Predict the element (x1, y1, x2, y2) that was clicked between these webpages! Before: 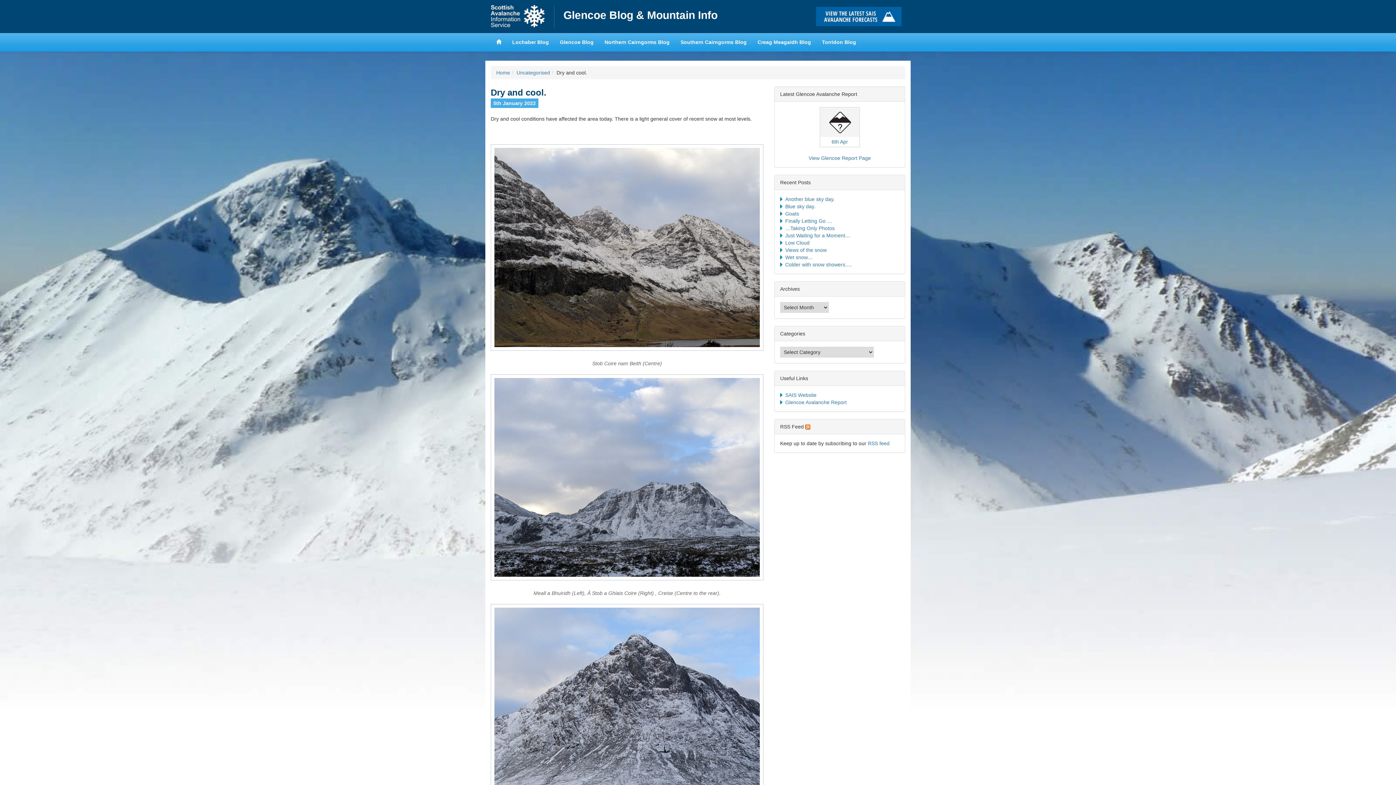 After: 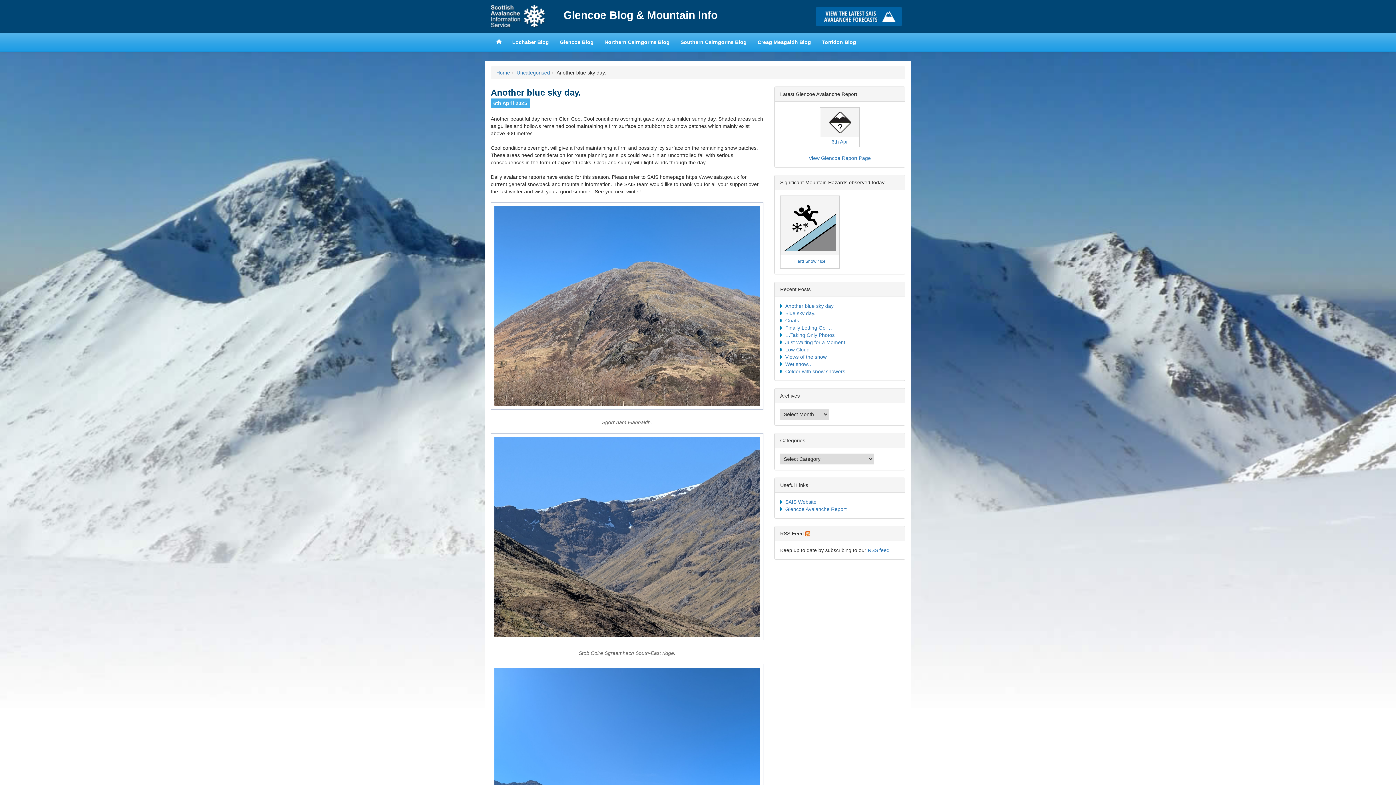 Action: bbox: (785, 196, 834, 202) label: Another blue sky day.